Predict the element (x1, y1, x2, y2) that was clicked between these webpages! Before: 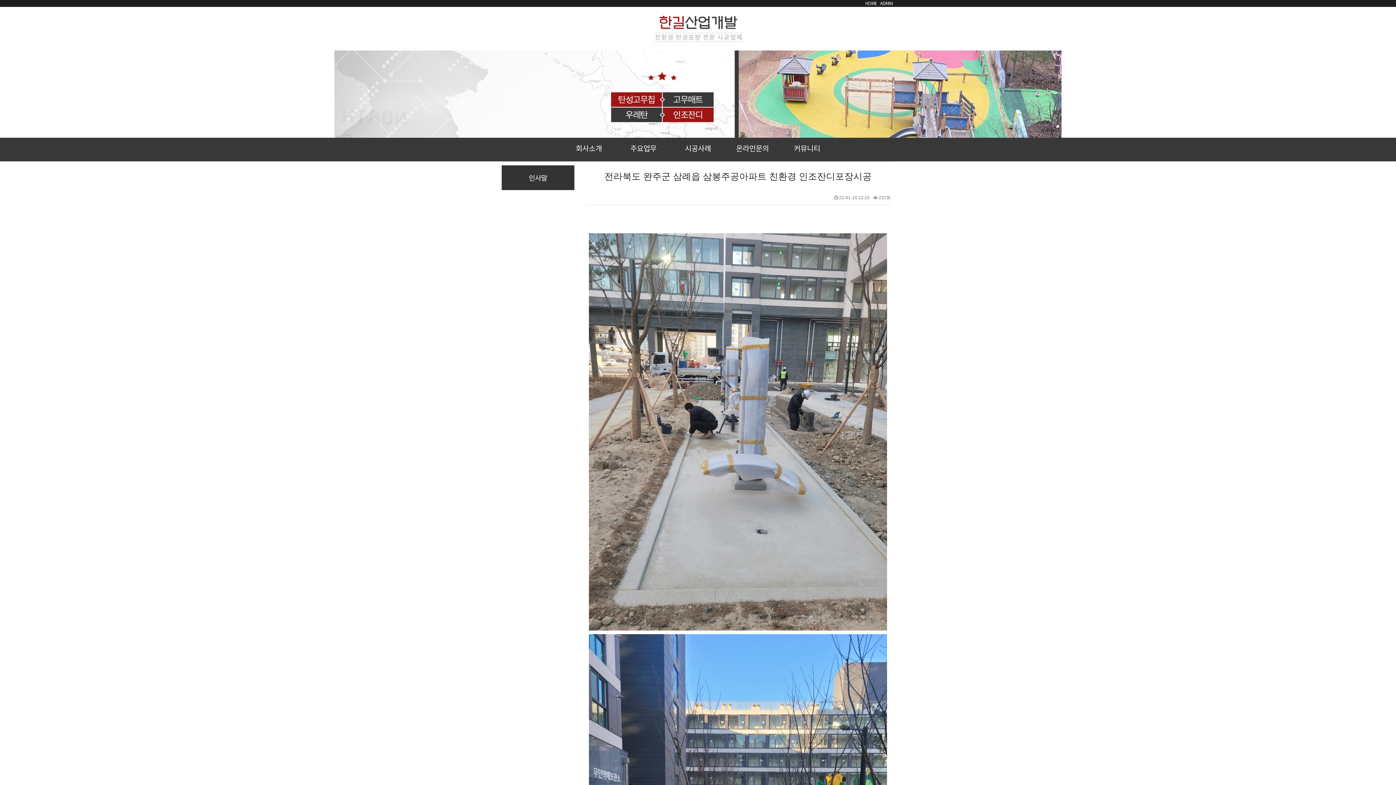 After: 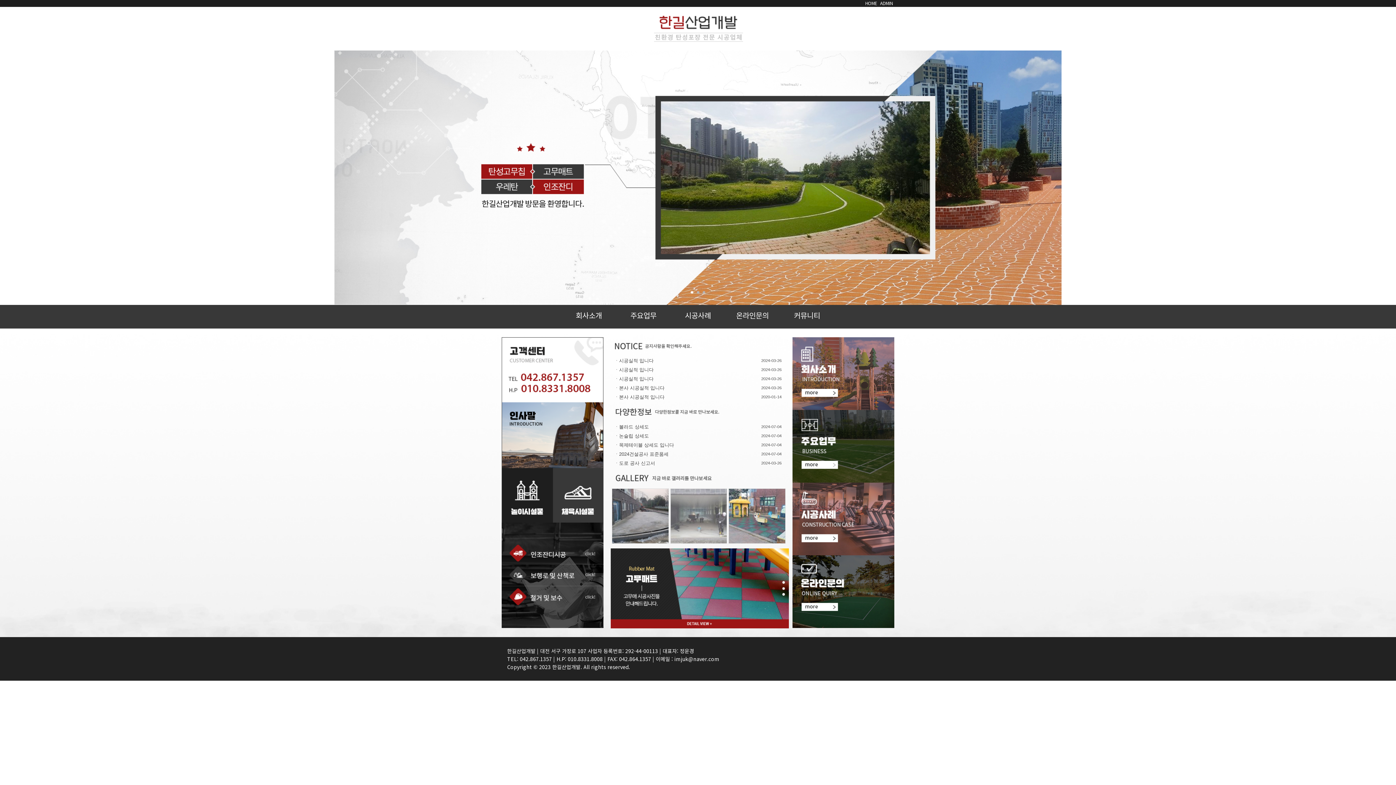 Action: bbox: (636, 25, 759, 30)